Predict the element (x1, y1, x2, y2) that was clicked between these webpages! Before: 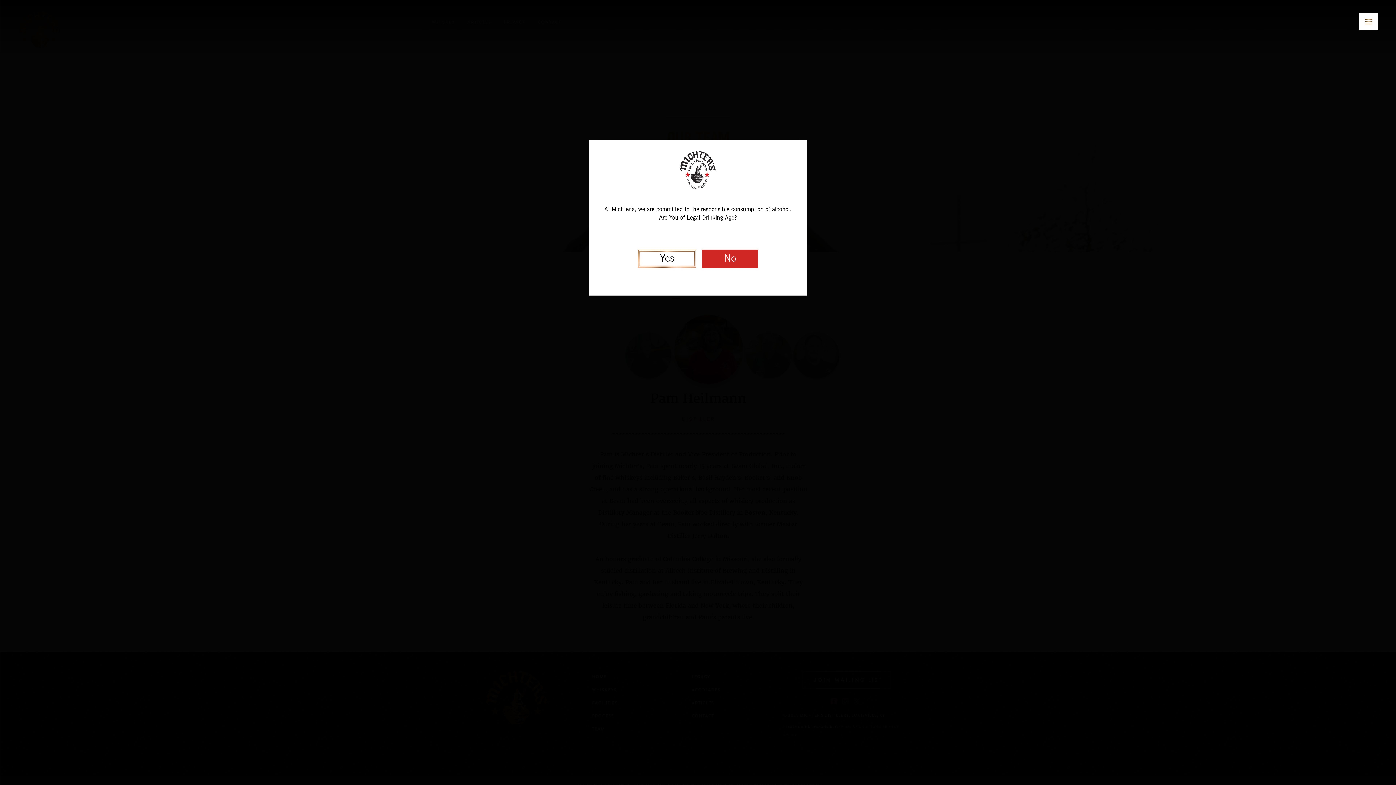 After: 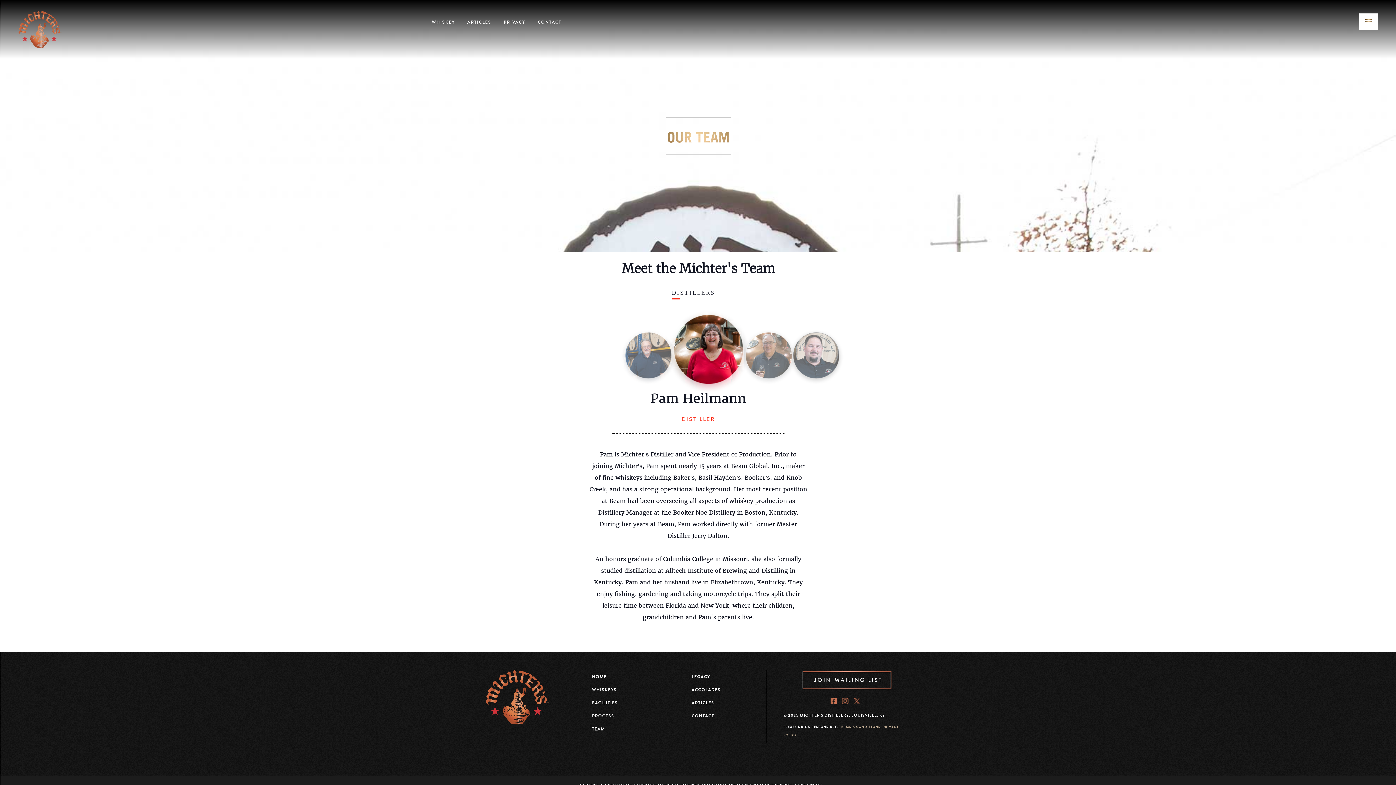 Action: bbox: (638, 249, 696, 268) label: Yes